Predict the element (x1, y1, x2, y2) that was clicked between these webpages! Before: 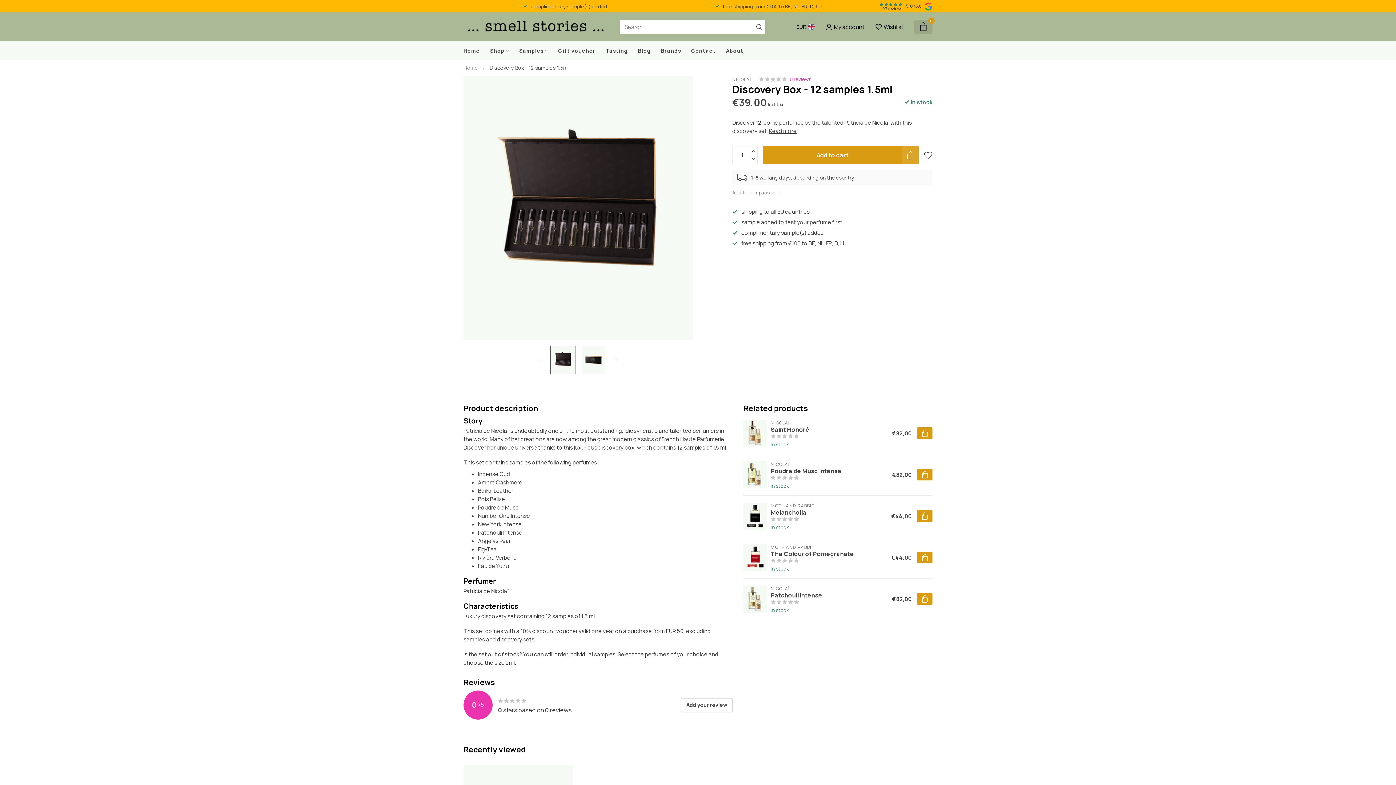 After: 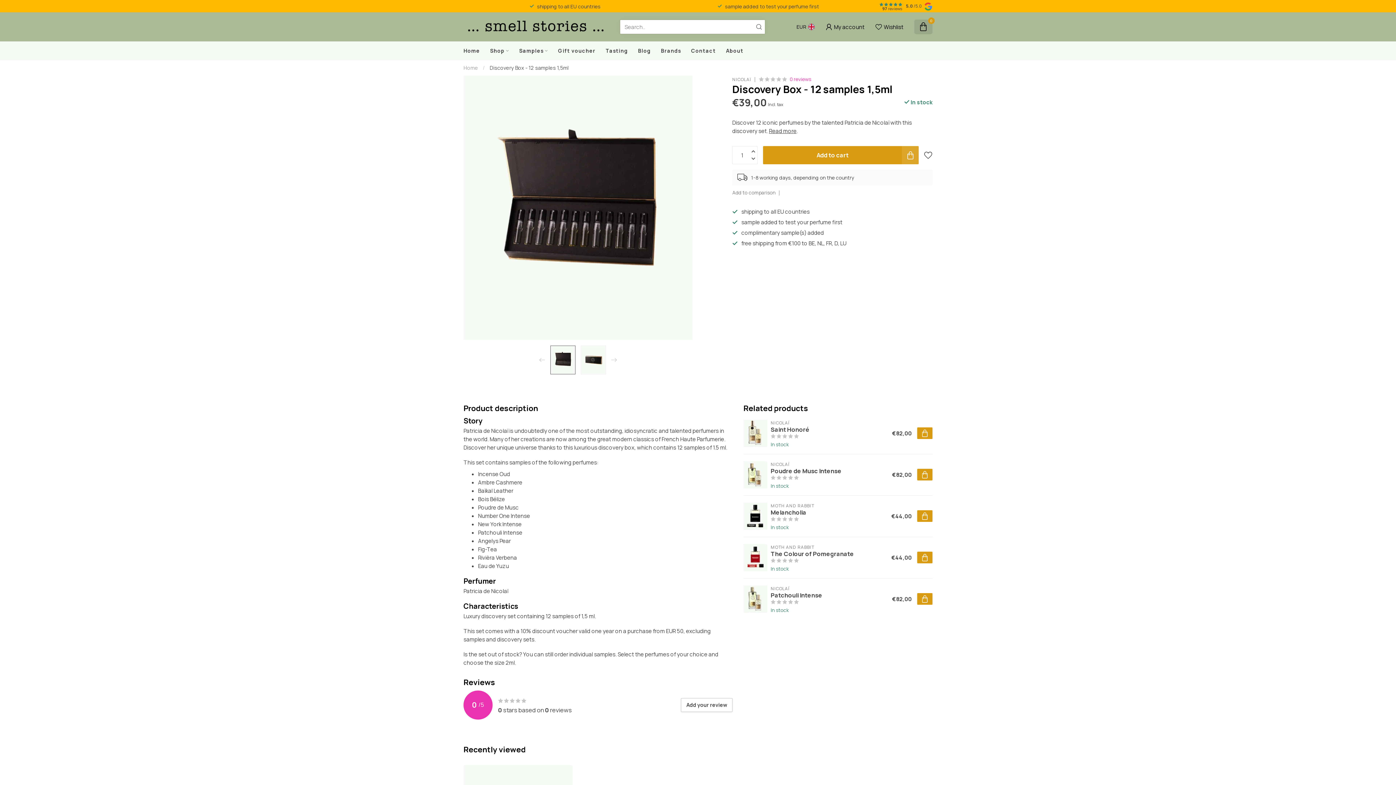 Action: bbox: (917, 552, 932, 563)